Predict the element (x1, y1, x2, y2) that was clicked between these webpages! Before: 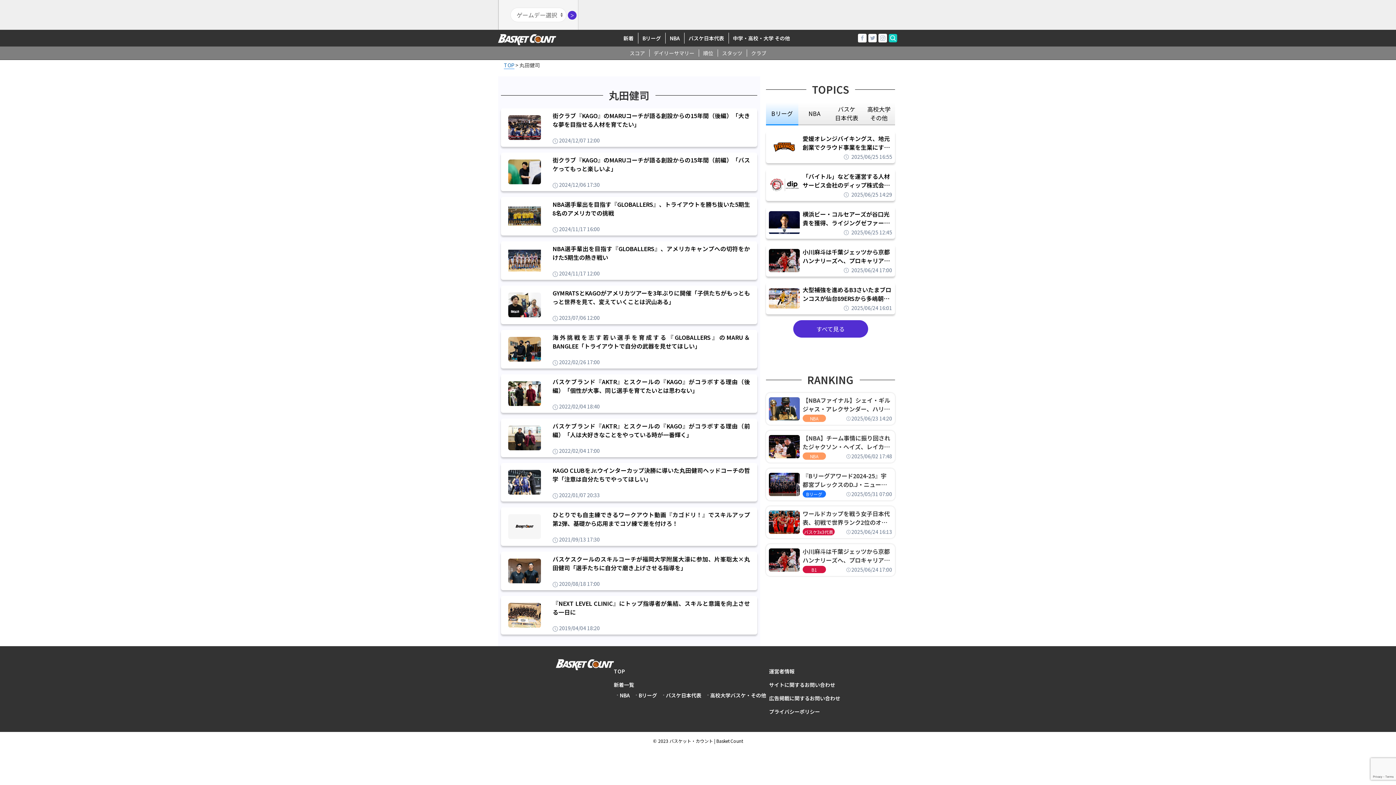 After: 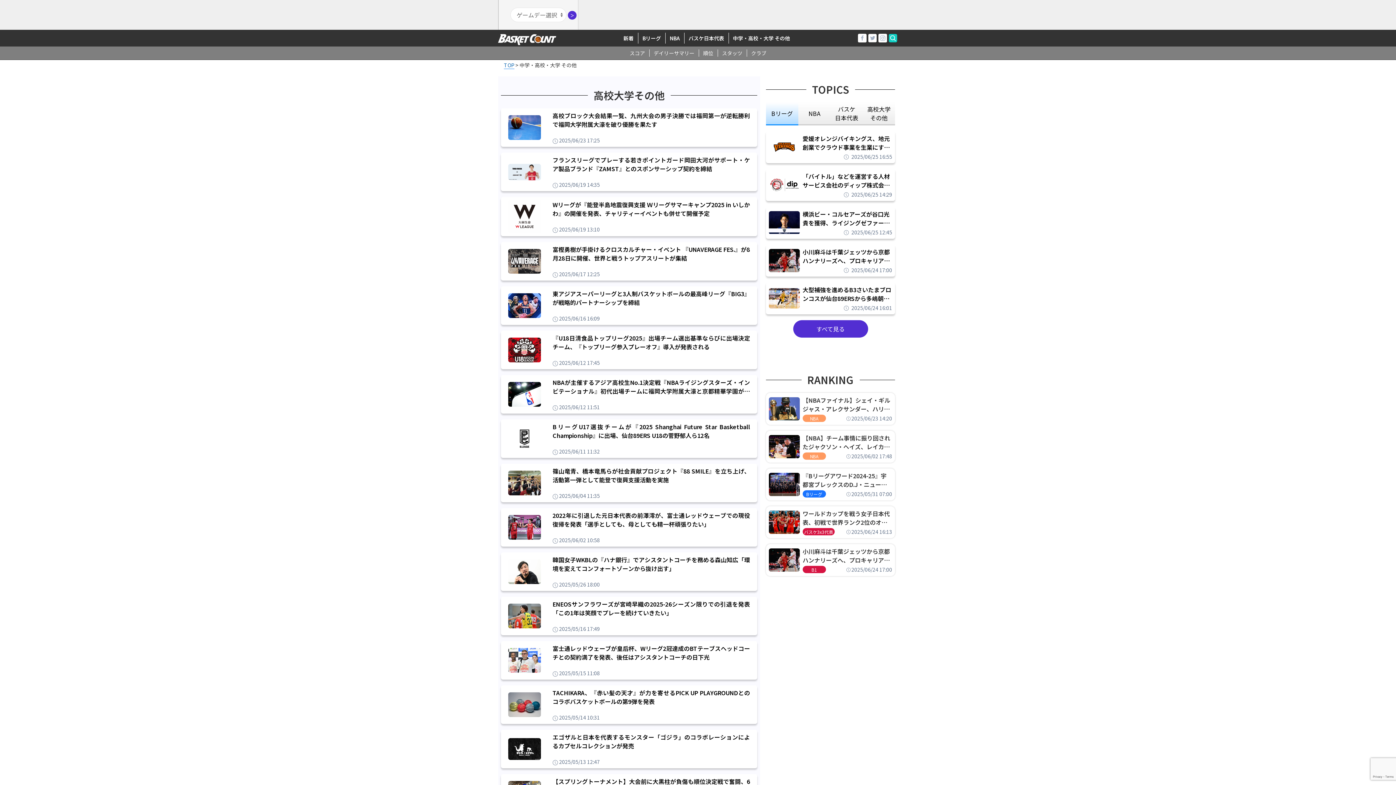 Action: label: 高校大学バスケ・その他 bbox: (710, 692, 766, 699)